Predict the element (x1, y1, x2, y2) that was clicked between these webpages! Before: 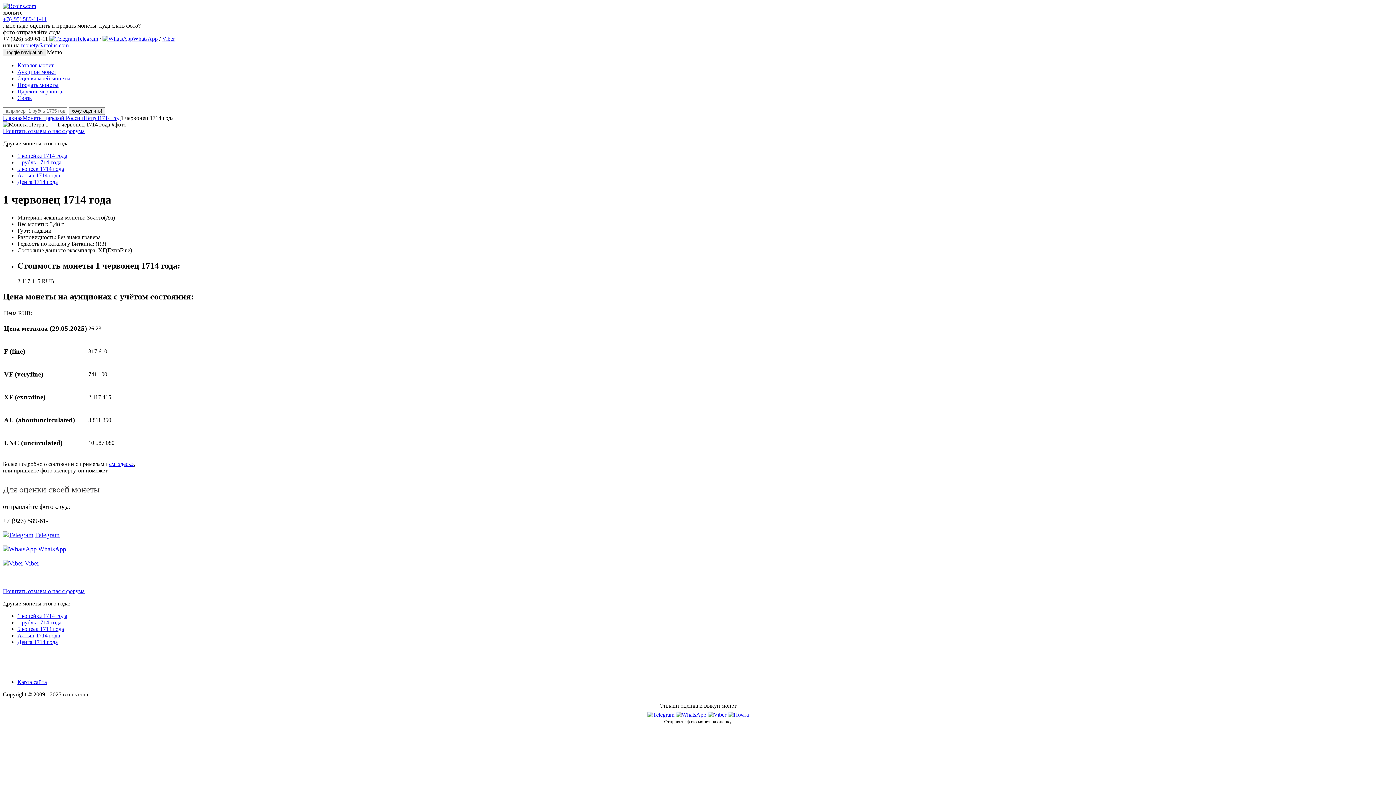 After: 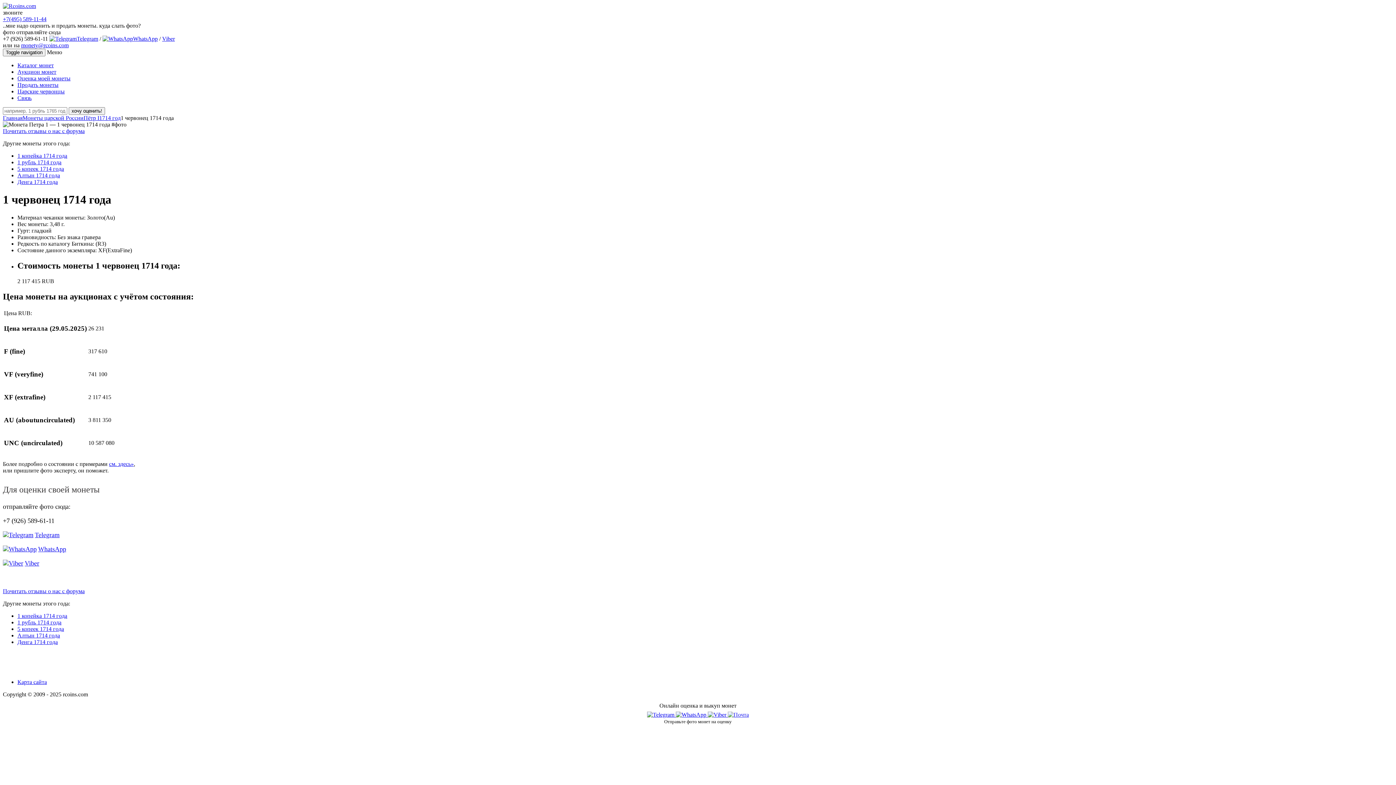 Action: label:   bbox: (708, 711, 728, 718)